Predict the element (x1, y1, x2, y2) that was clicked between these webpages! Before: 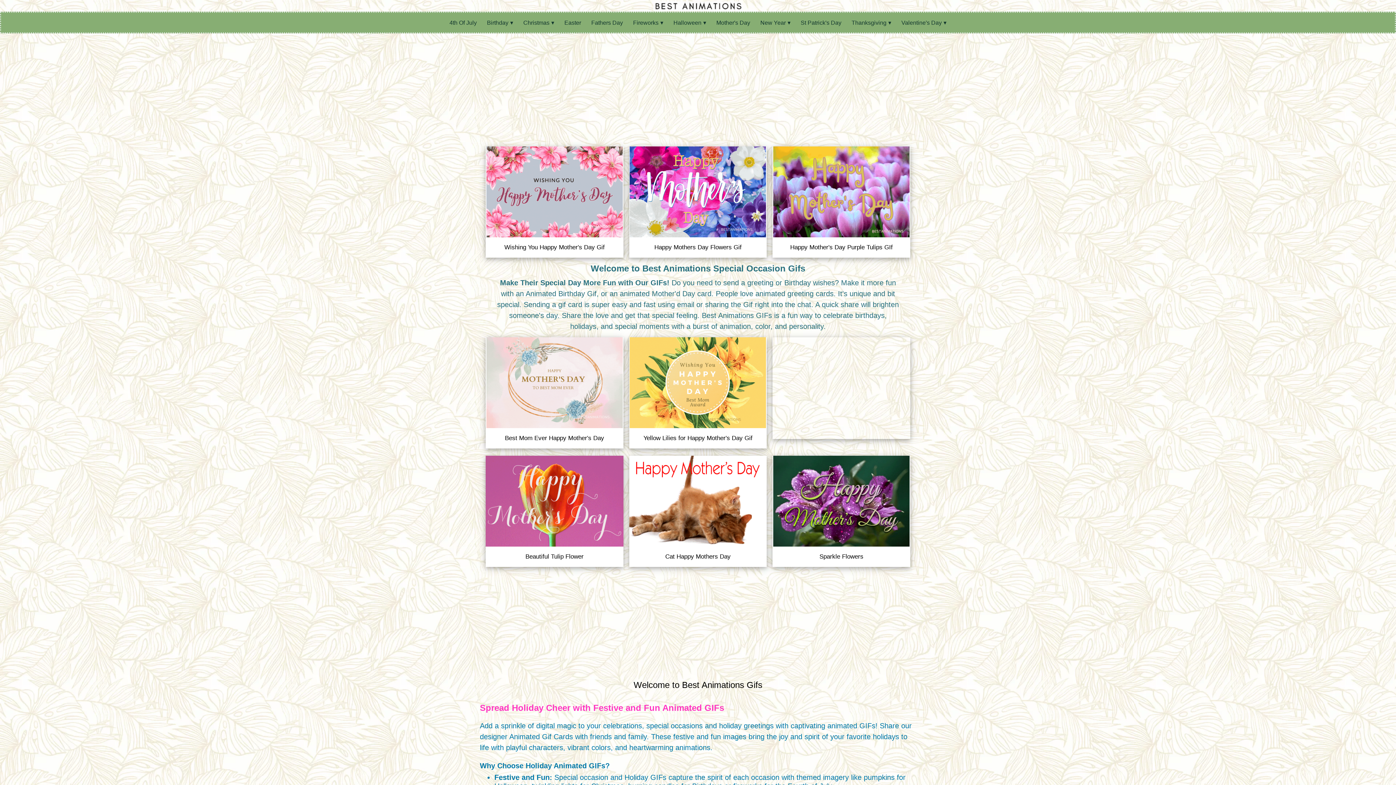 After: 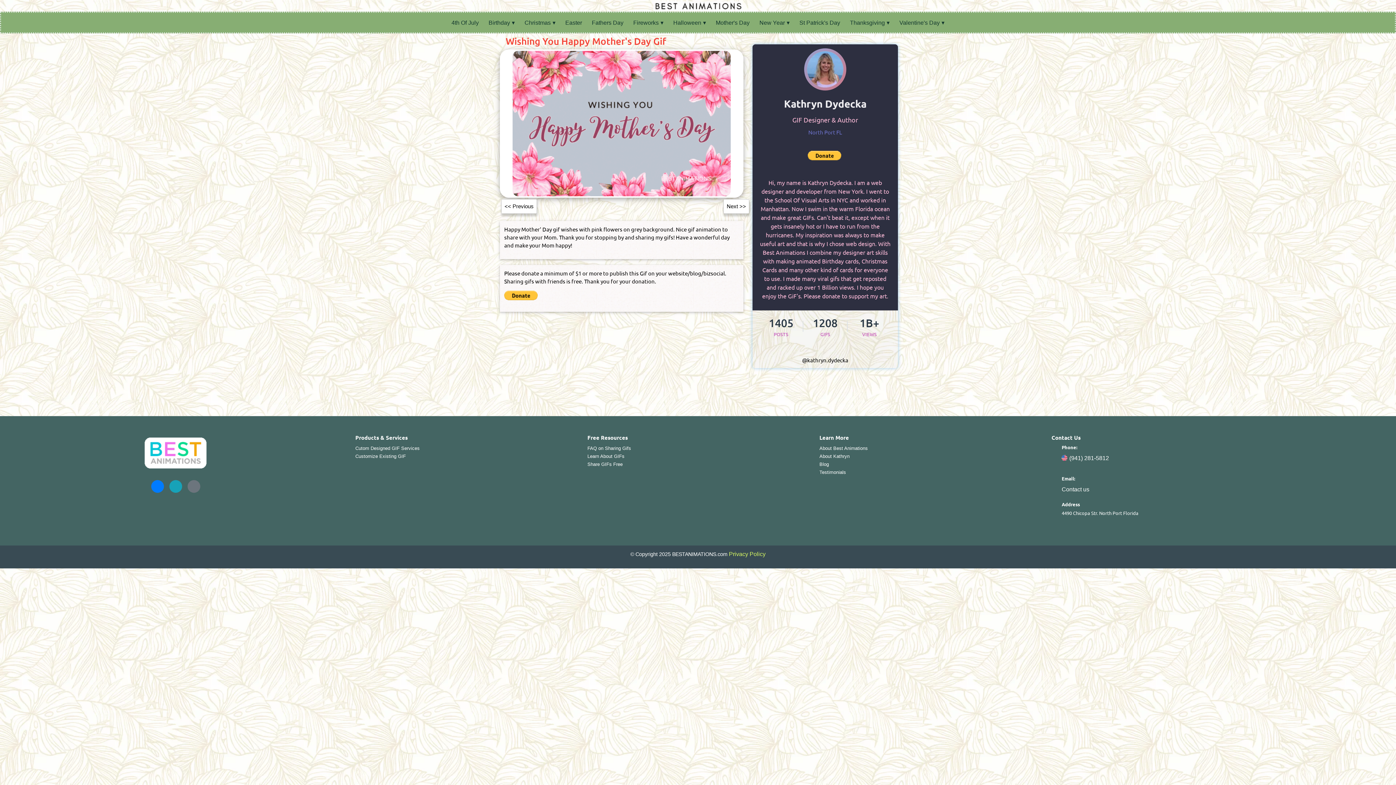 Action: bbox: (486, 188, 622, 194)